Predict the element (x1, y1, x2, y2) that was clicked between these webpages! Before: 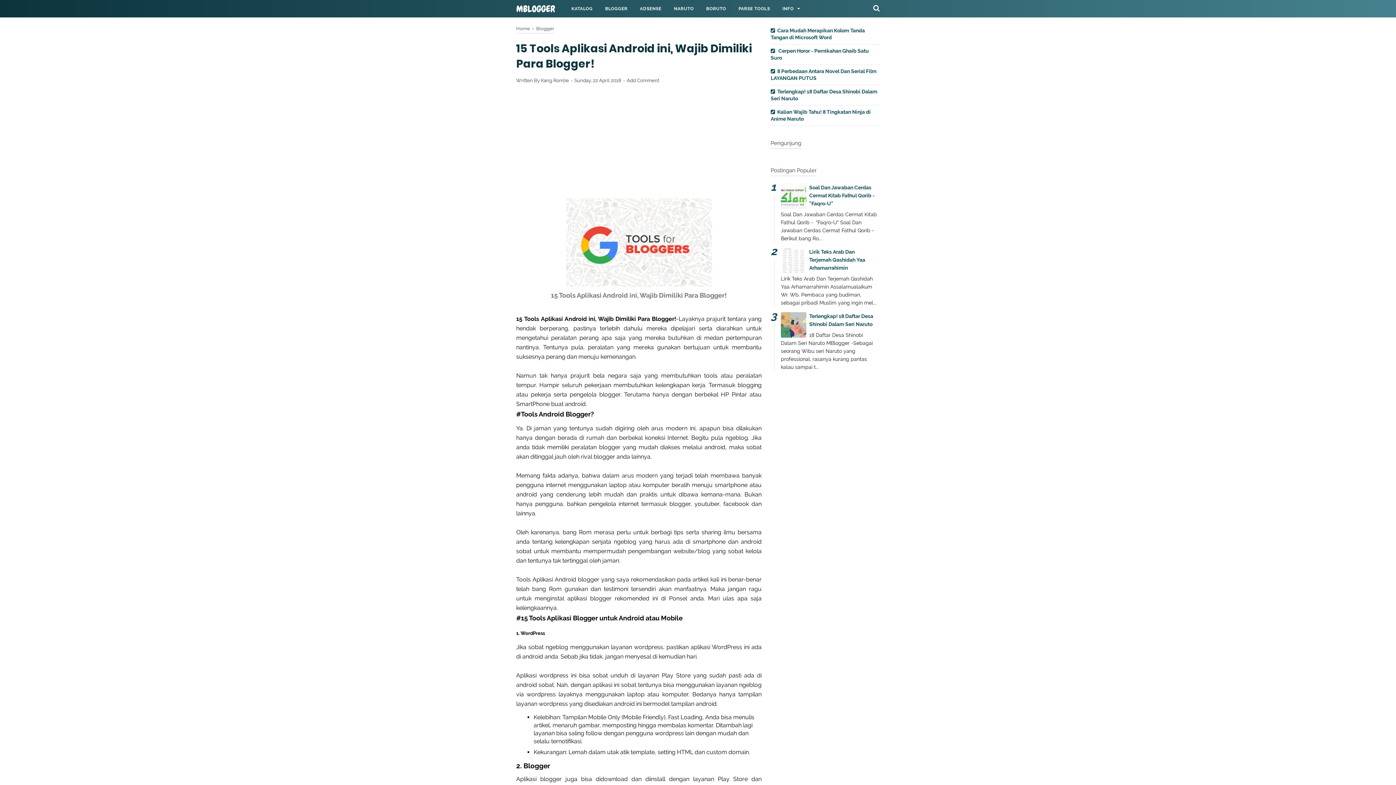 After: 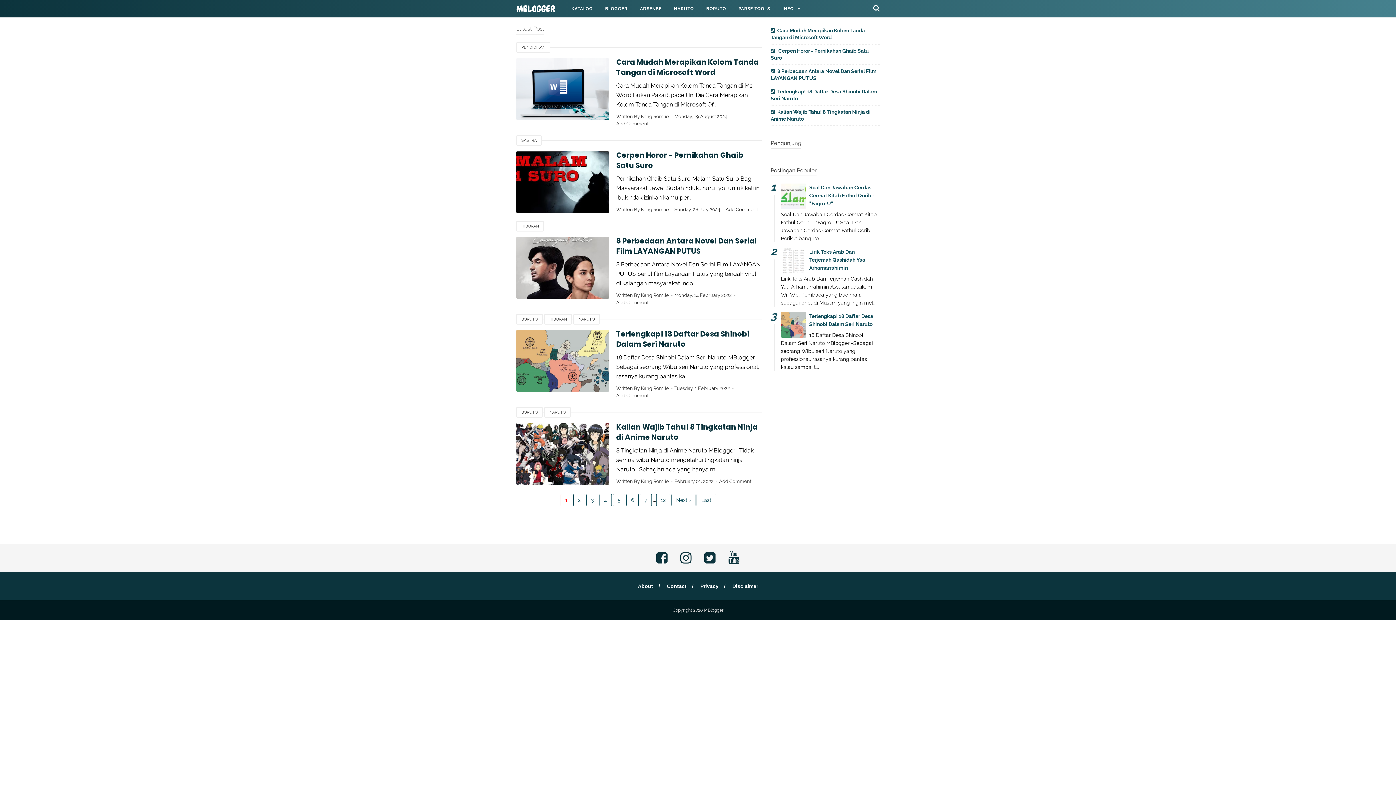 Action: bbox: (516, 25, 530, 31) label: Home